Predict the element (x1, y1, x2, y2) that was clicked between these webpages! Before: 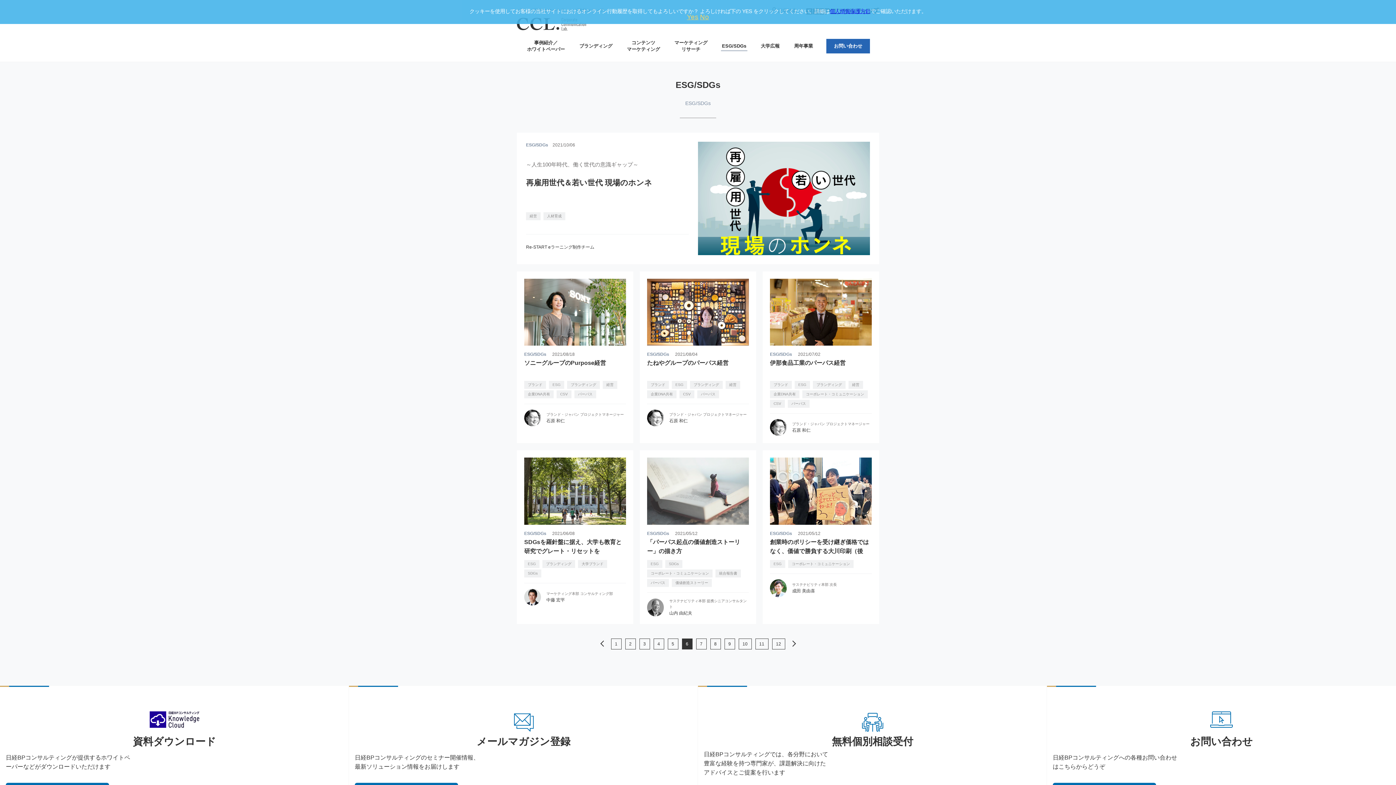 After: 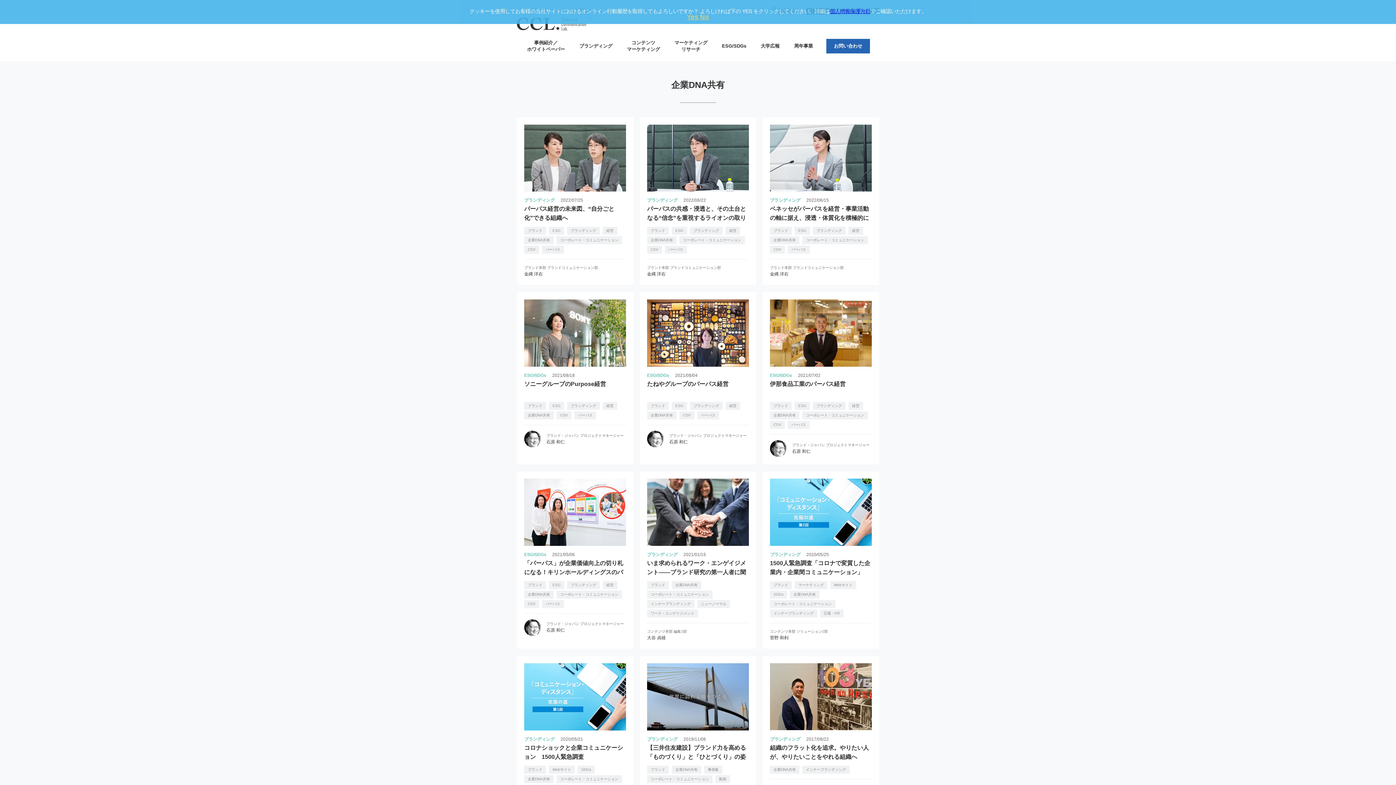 Action: bbox: (770, 390, 799, 398) label: 企業DNA共有